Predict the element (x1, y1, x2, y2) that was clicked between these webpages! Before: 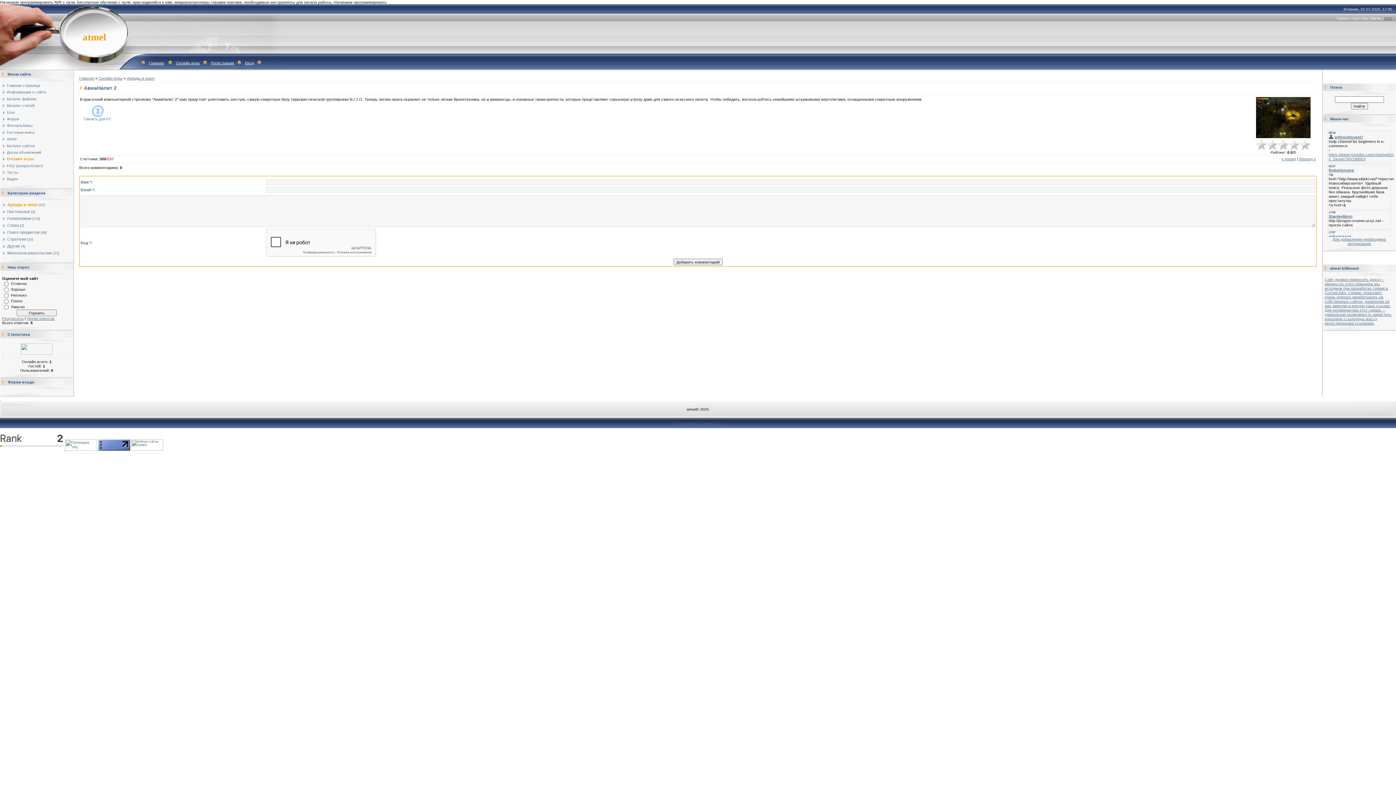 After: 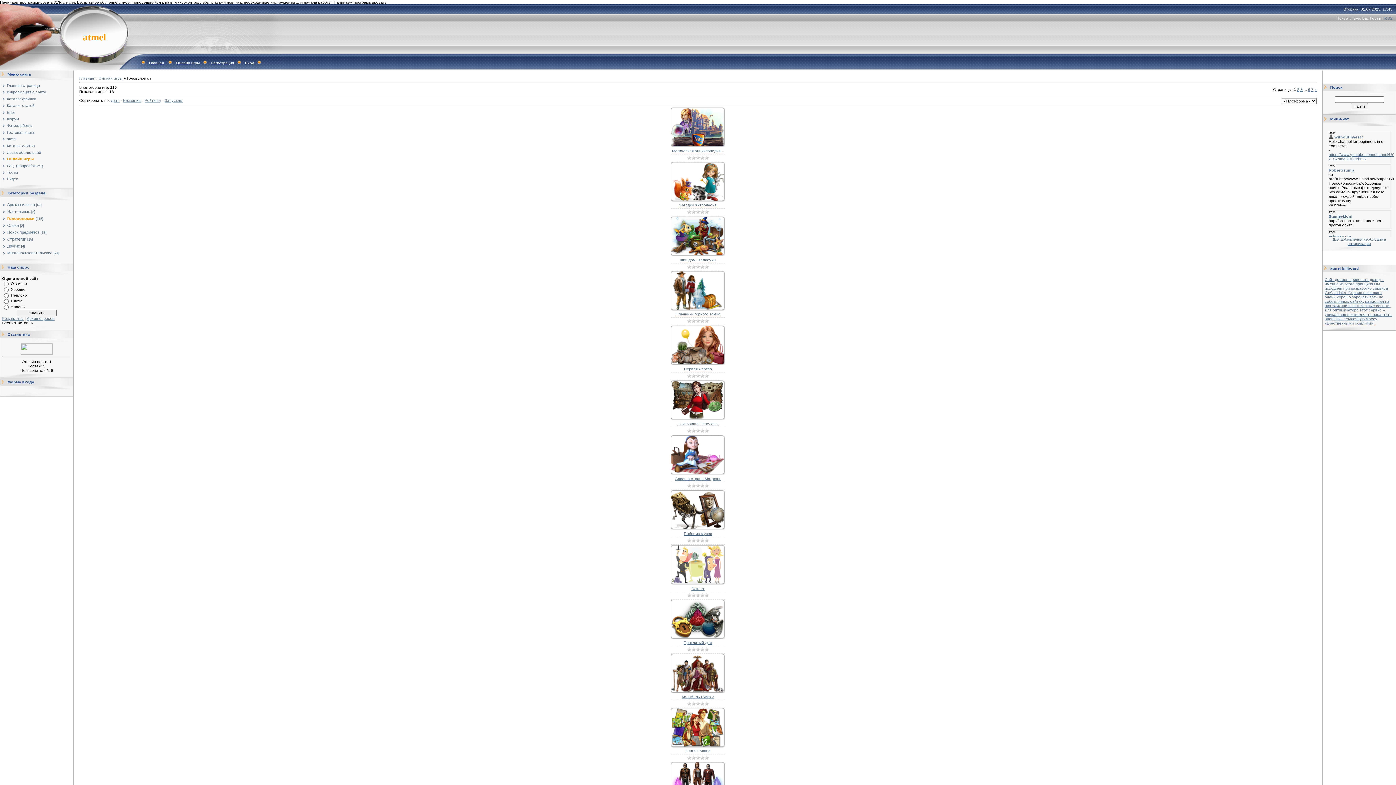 Action: label: Головоломки bbox: (7, 216, 31, 220)